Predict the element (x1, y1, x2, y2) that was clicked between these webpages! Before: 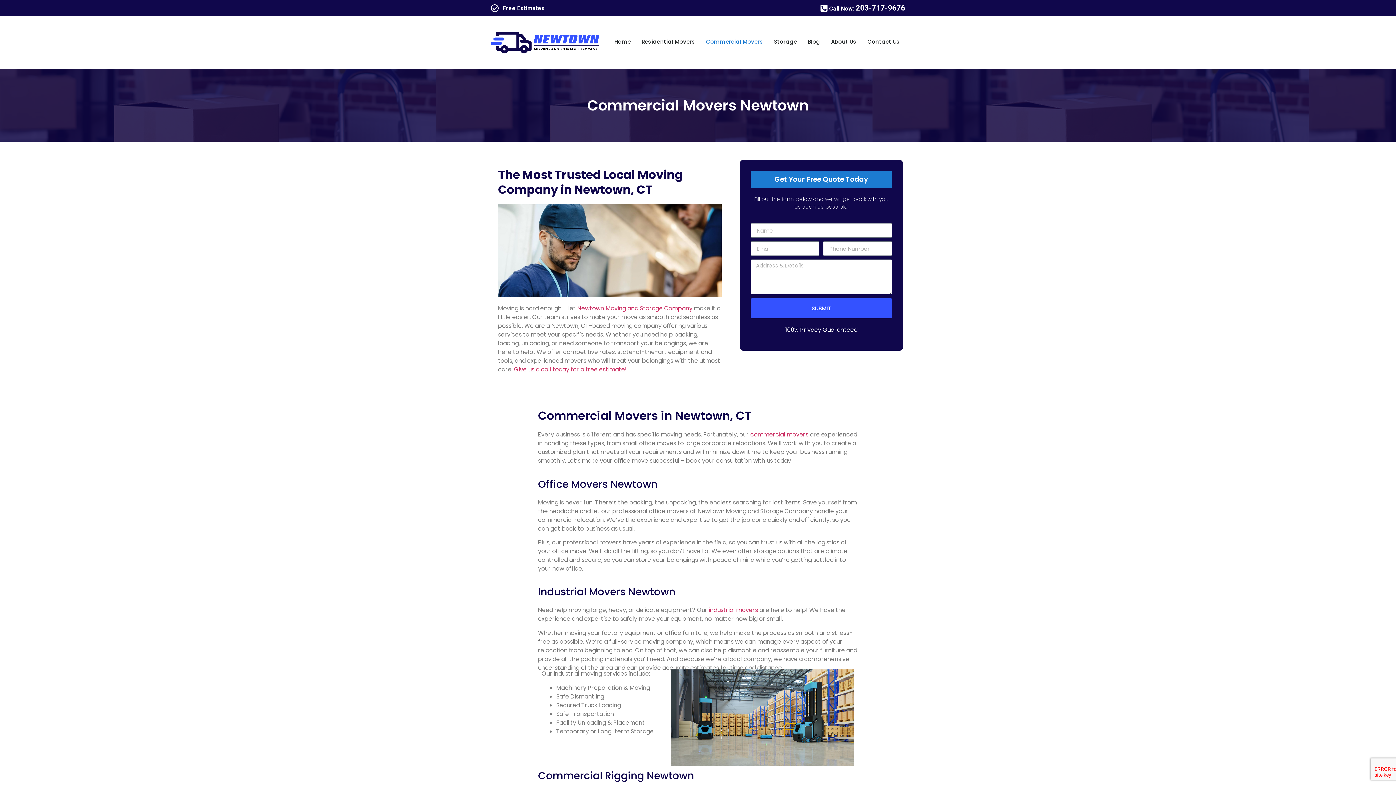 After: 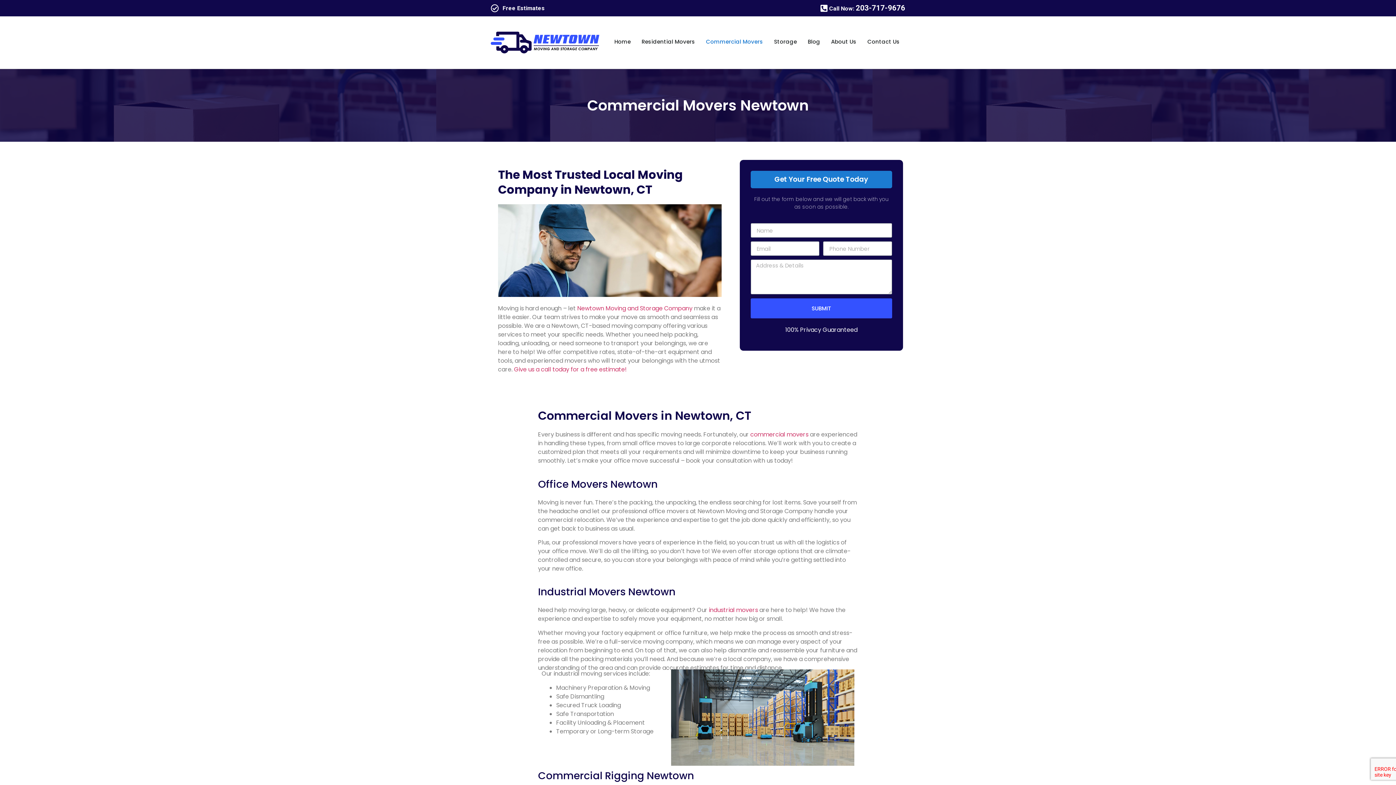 Action: label: Commercial Movers bbox: (700, 21, 768, 61)